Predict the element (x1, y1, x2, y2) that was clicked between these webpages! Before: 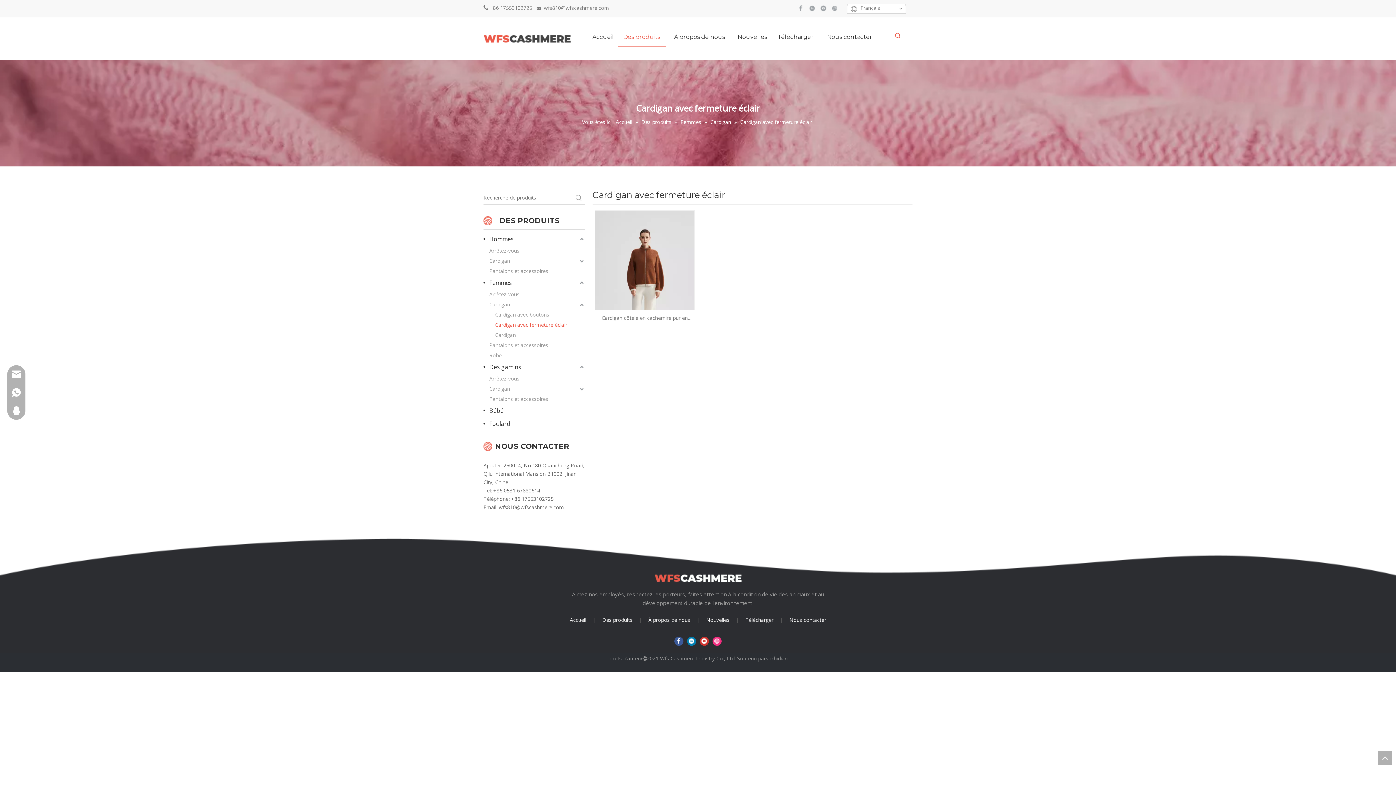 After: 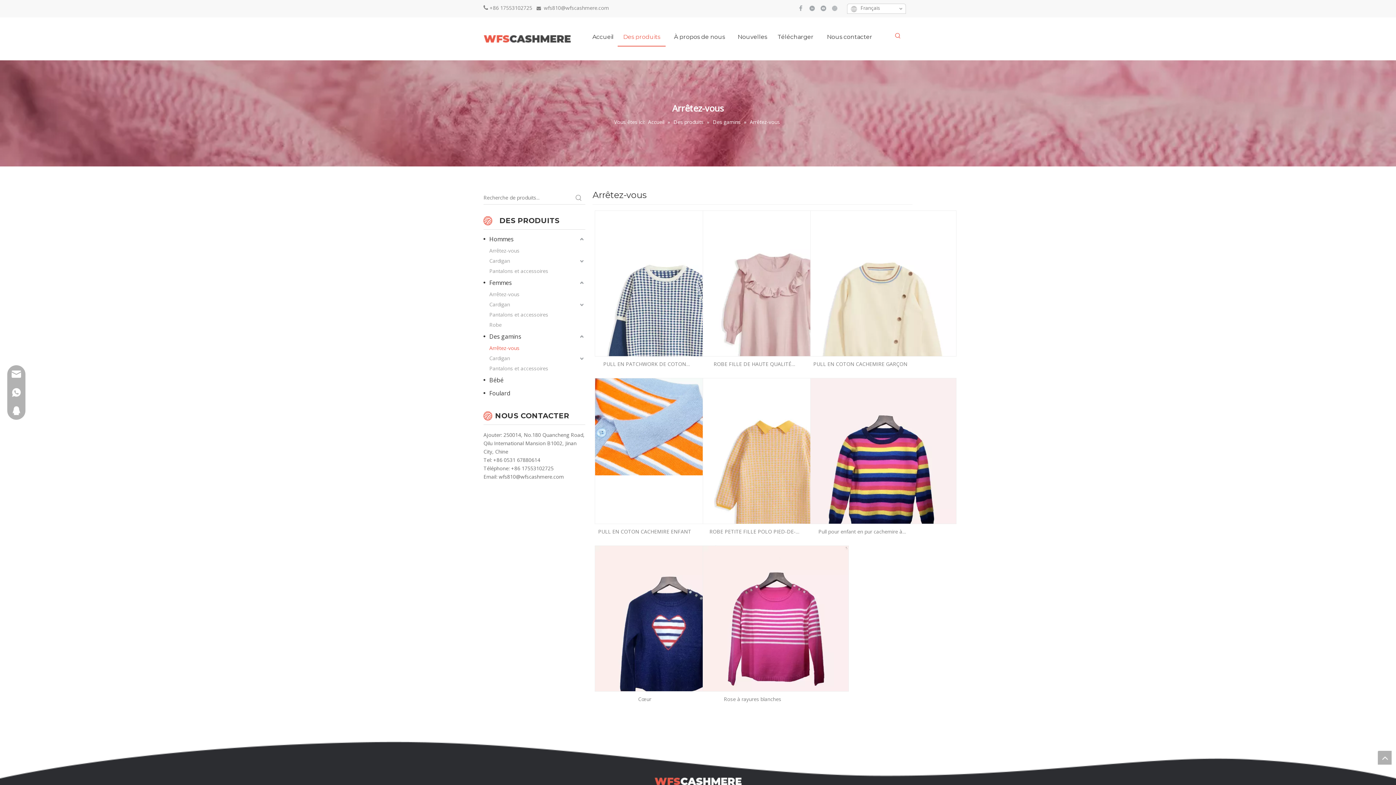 Action: label: Arrêtez-vous bbox: (489, 373, 585, 384)